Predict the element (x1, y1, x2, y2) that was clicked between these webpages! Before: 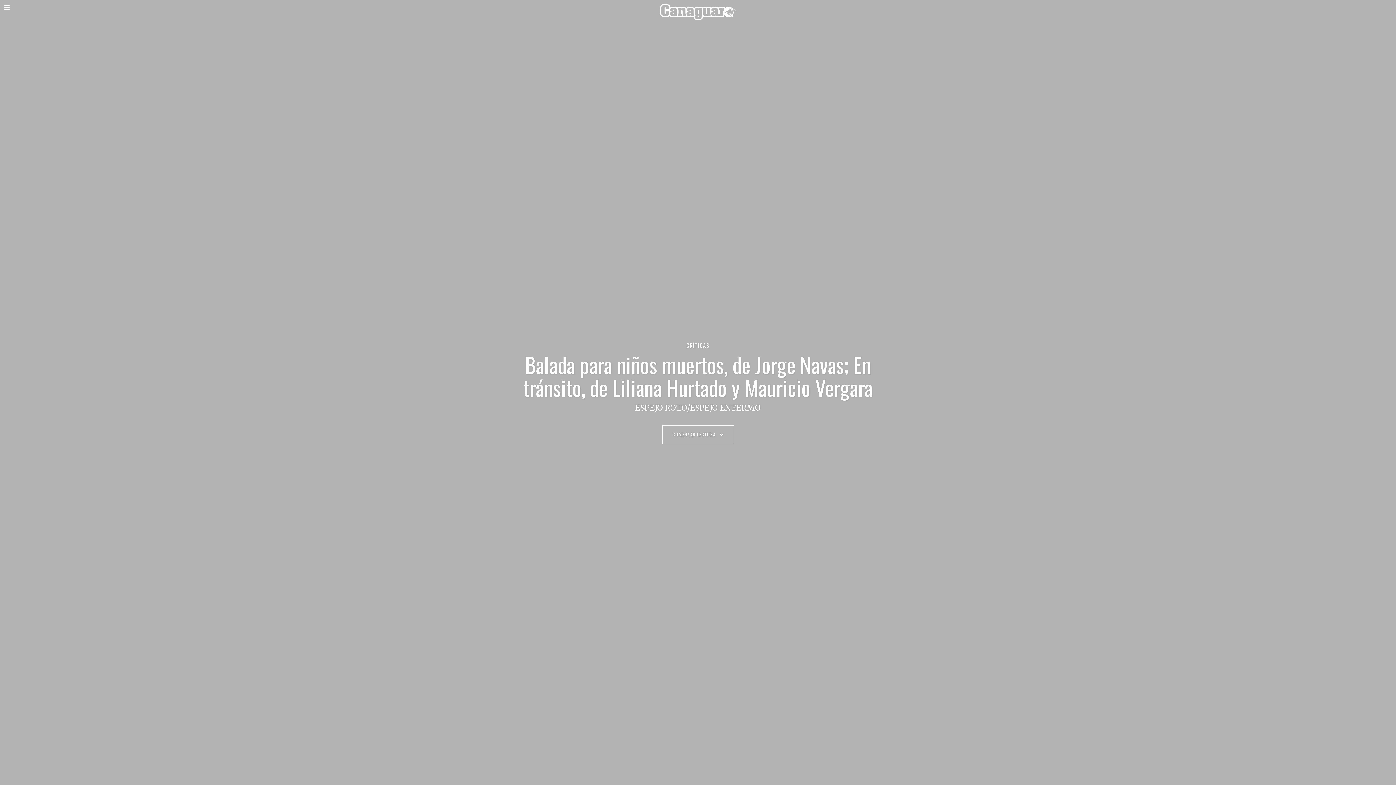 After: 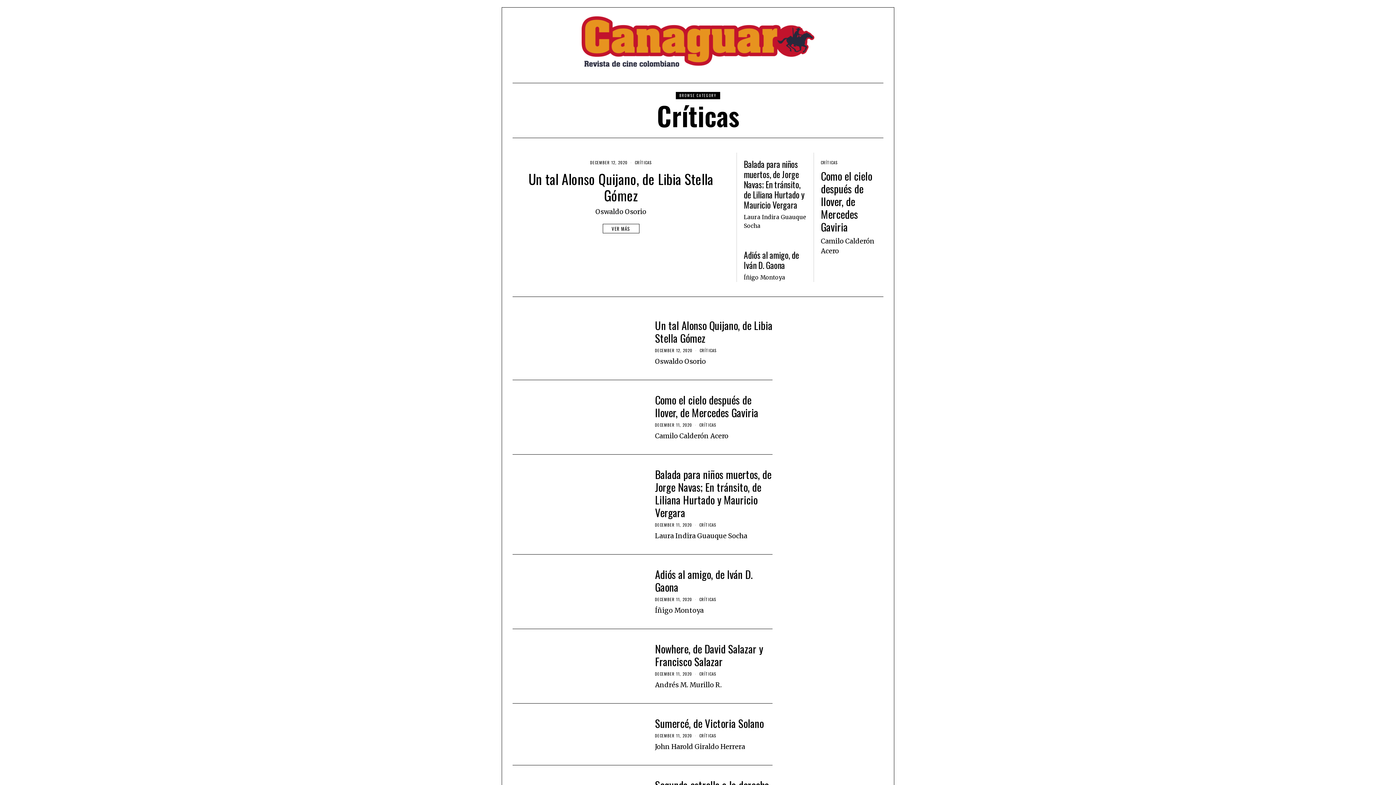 Action: bbox: (686, 341, 709, 350) label: CRÍTICAS